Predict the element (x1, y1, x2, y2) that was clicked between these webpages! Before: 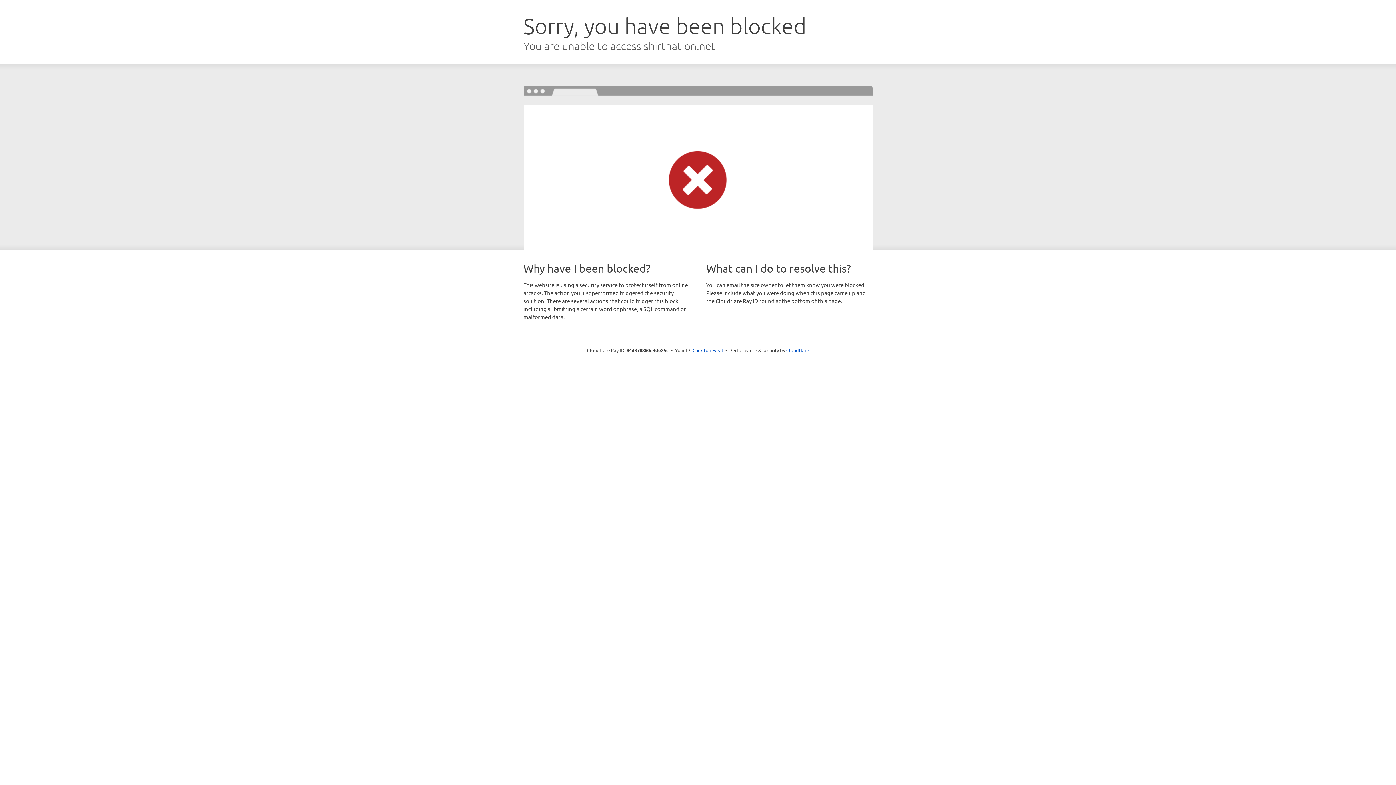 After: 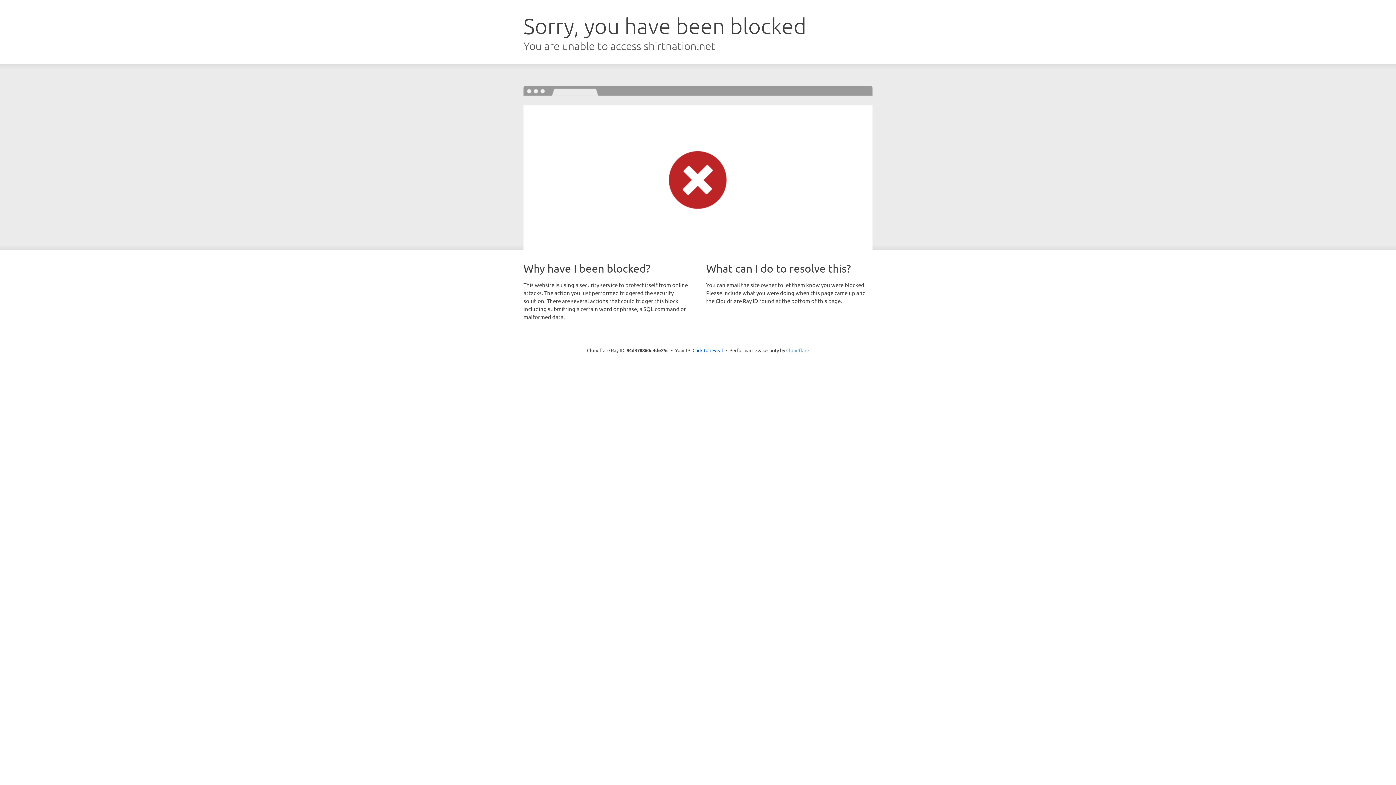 Action: label: Cloudflare bbox: (786, 347, 809, 353)